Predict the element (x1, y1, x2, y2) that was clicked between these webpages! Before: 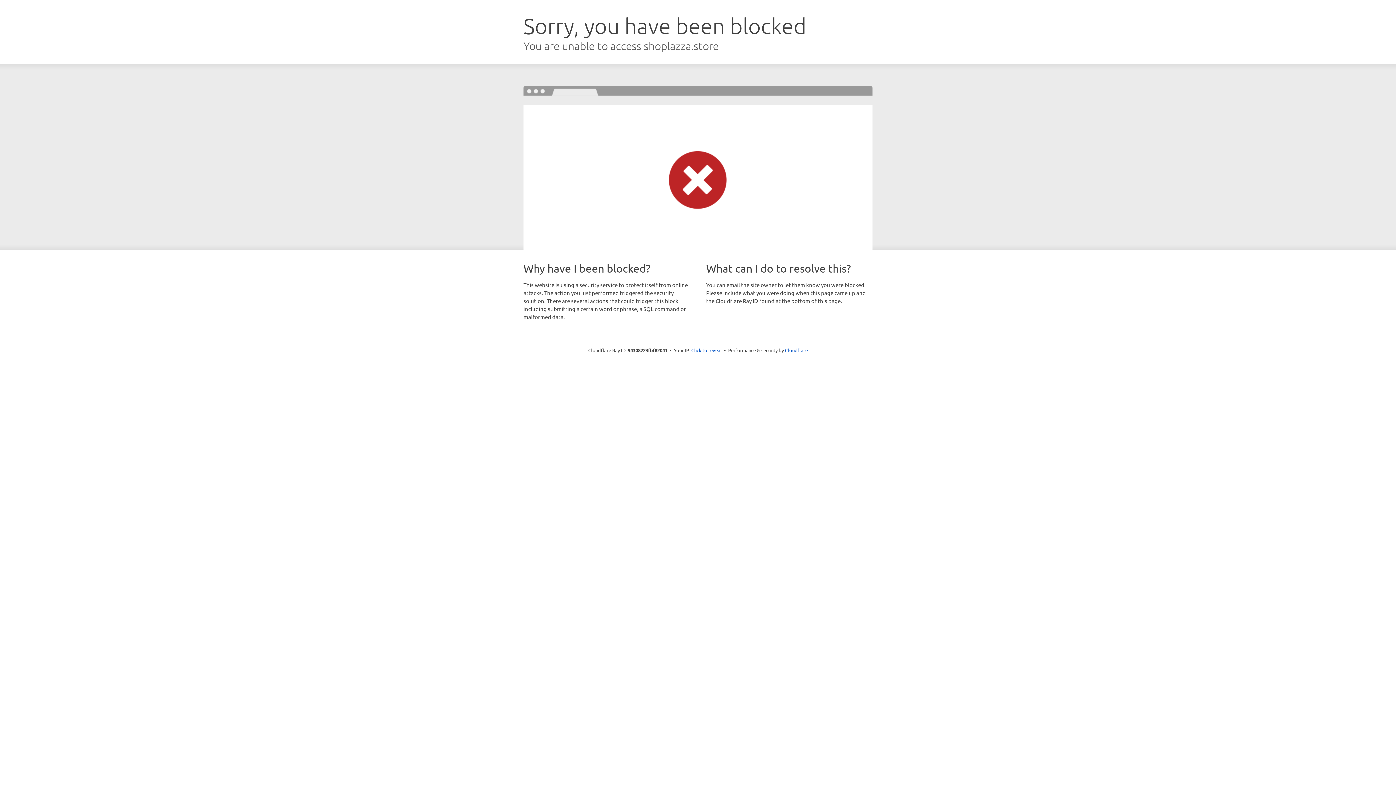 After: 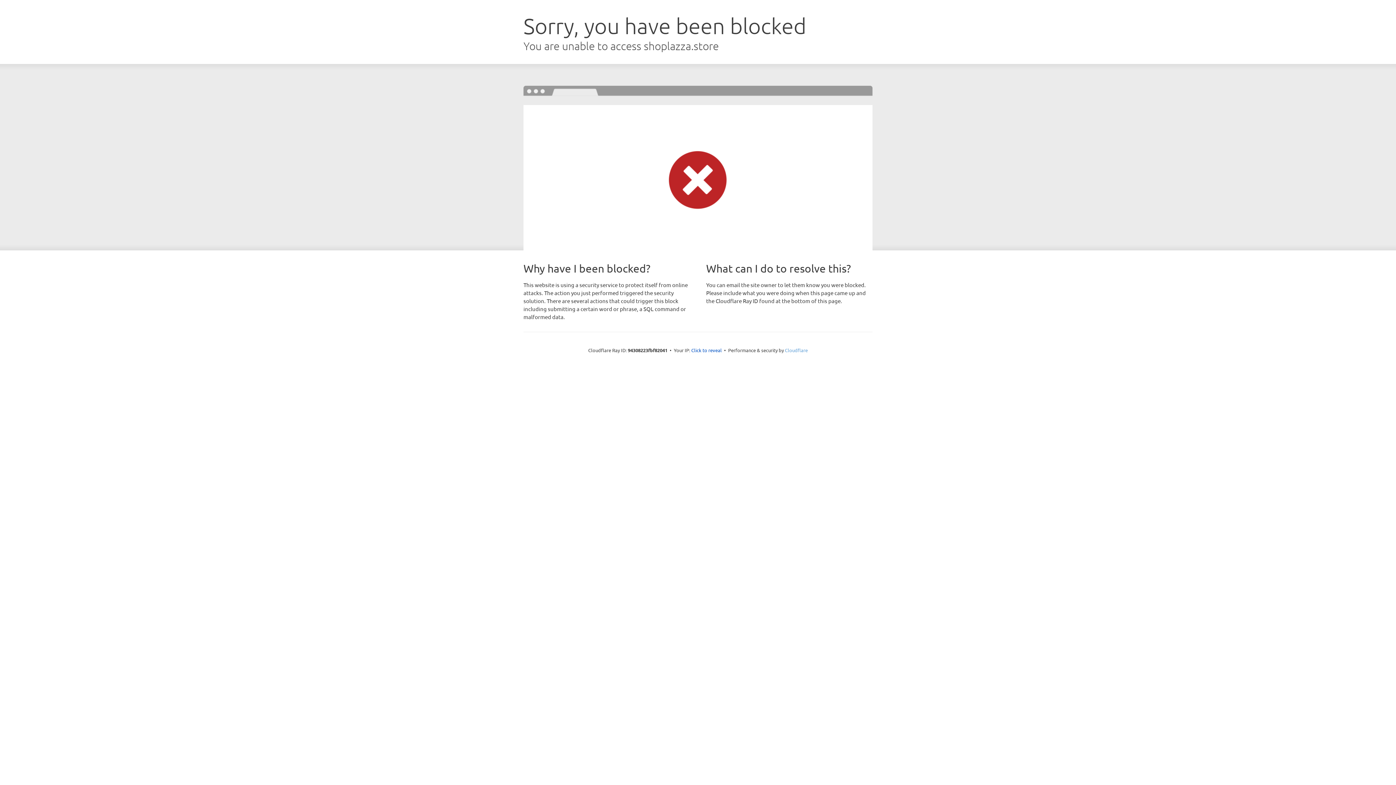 Action: label: Cloudflare bbox: (785, 347, 808, 353)